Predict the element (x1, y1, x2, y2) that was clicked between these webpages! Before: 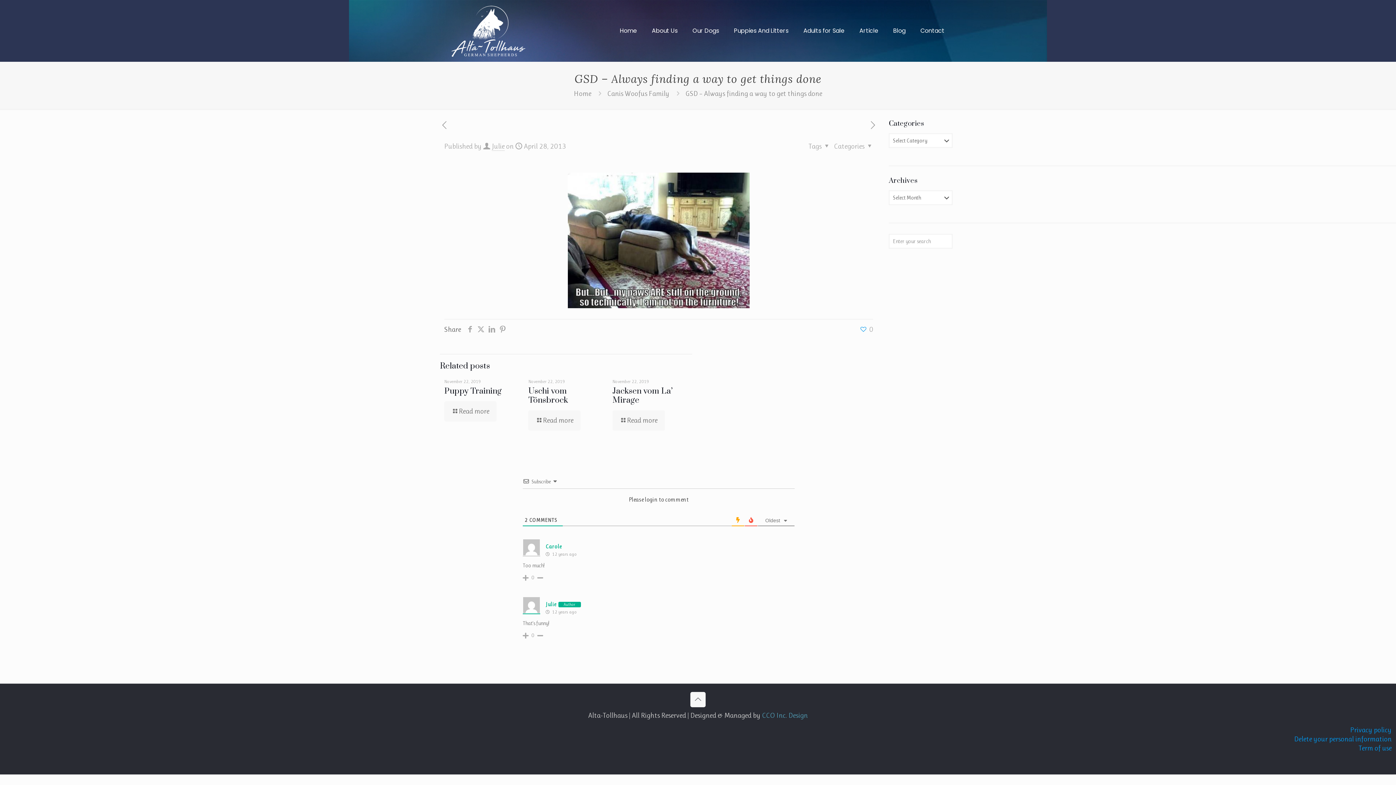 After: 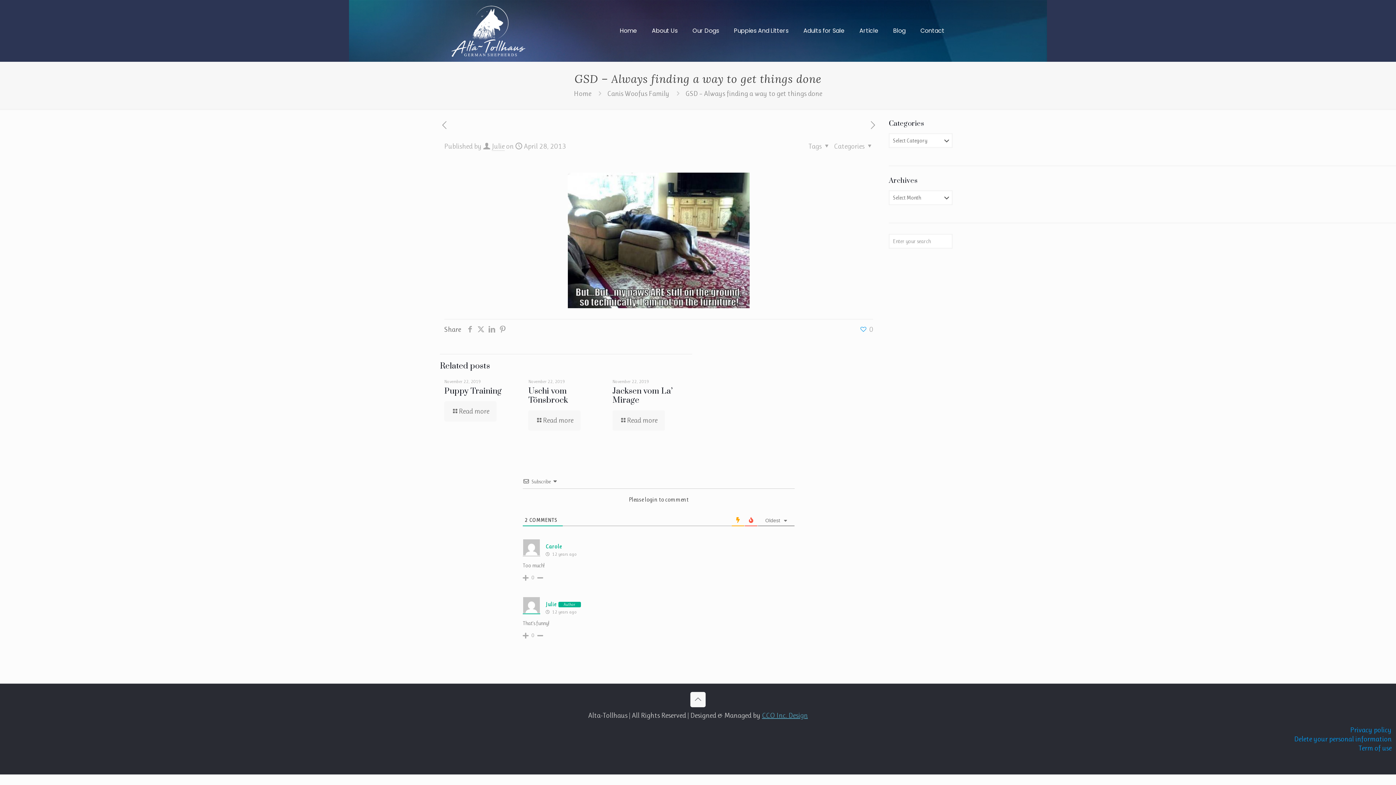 Action: label: CCO Inc. Design bbox: (762, 711, 808, 720)